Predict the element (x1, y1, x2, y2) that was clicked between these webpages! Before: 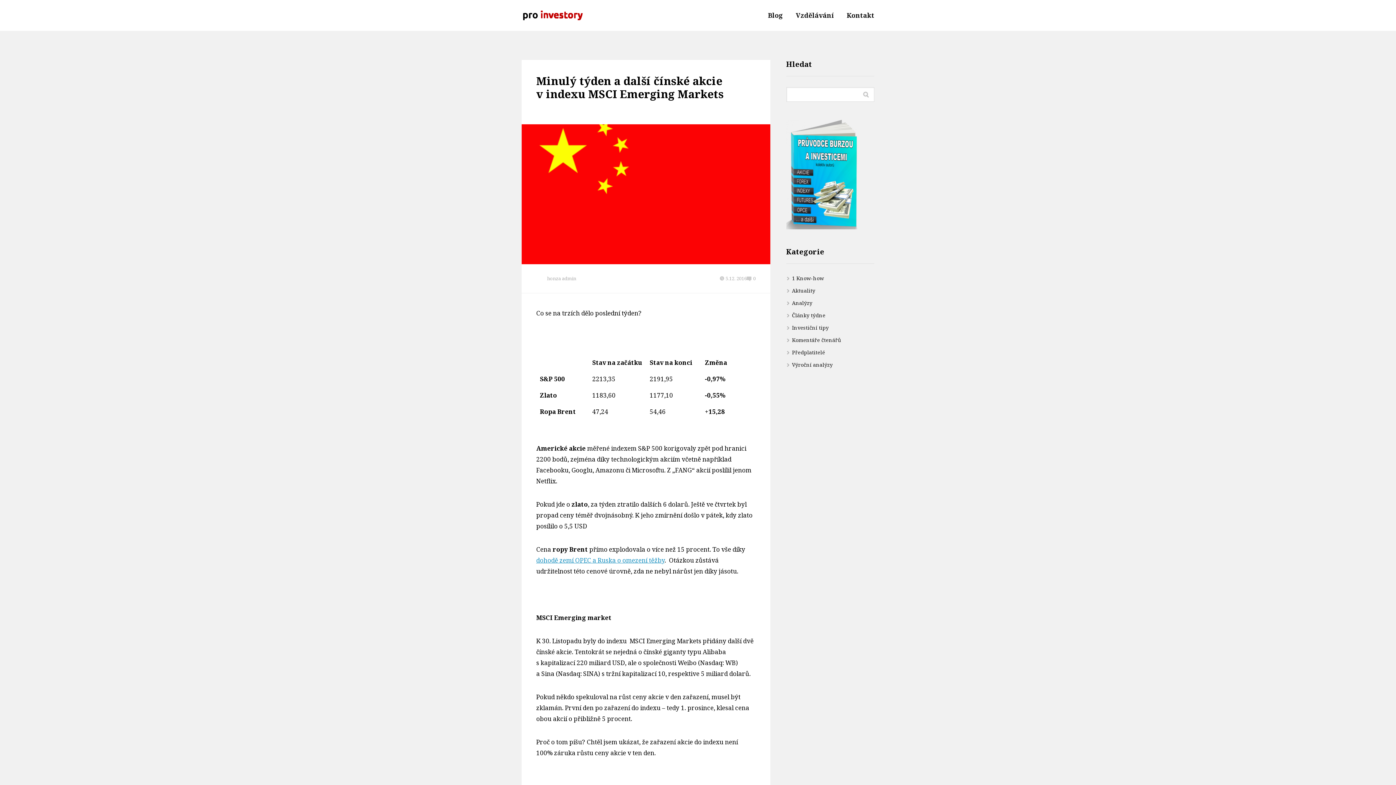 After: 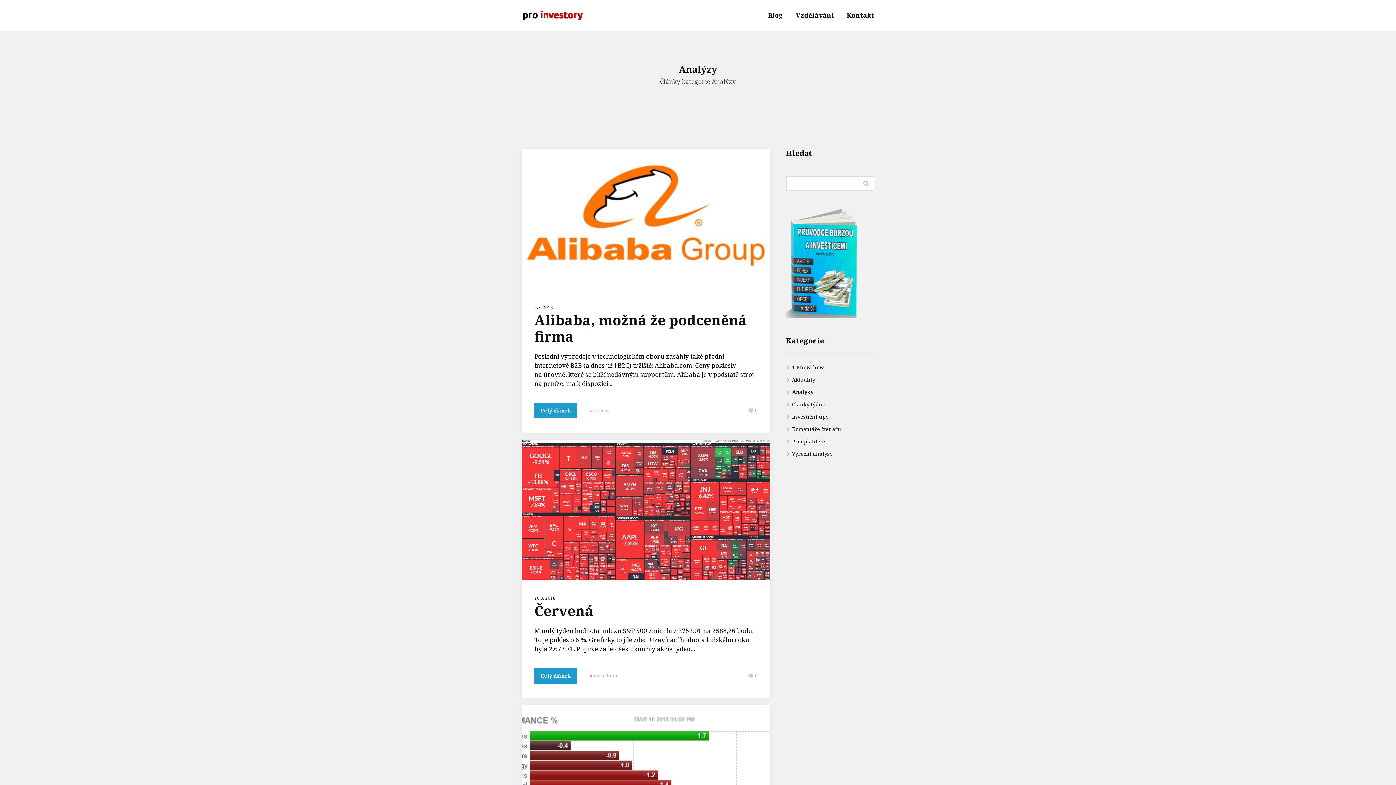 Action: label: Analýzy bbox: (792, 299, 812, 306)